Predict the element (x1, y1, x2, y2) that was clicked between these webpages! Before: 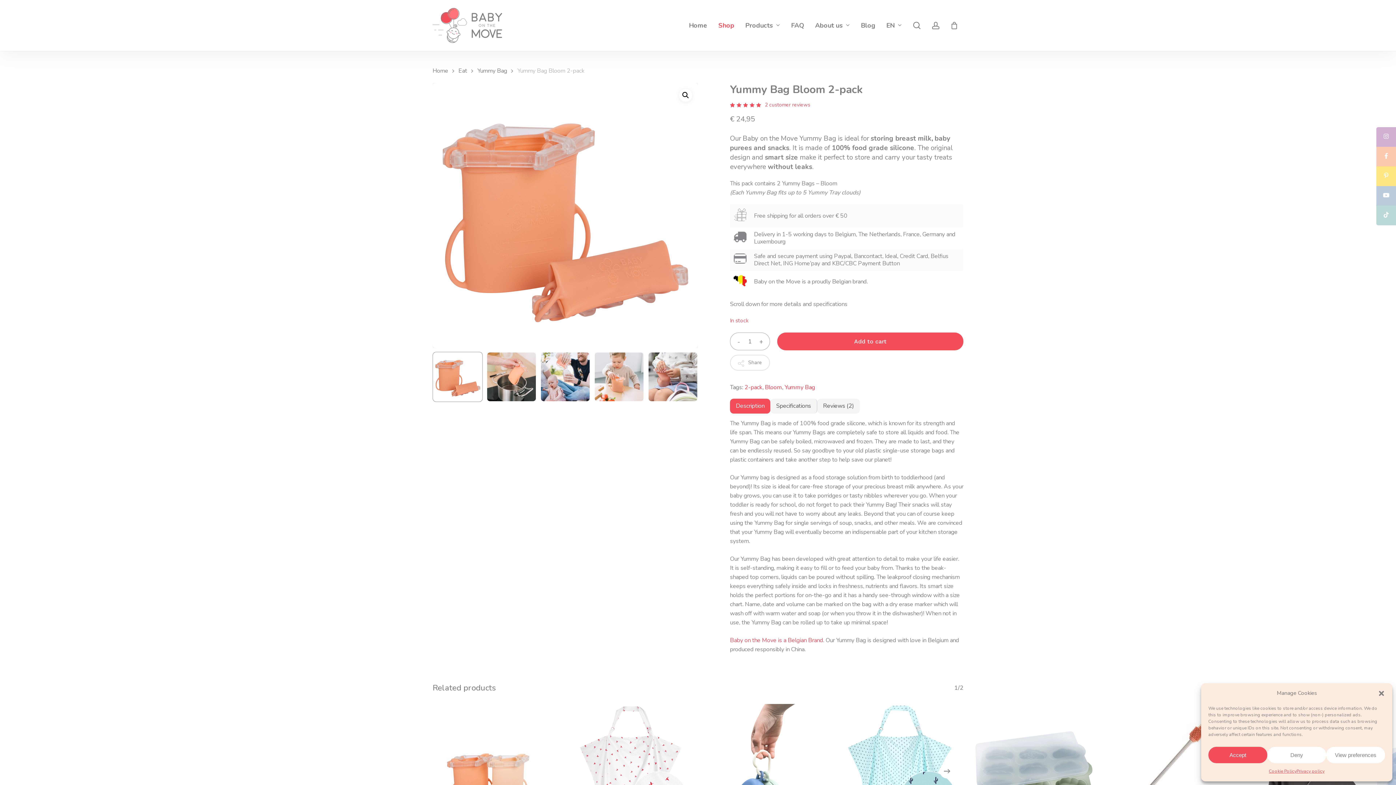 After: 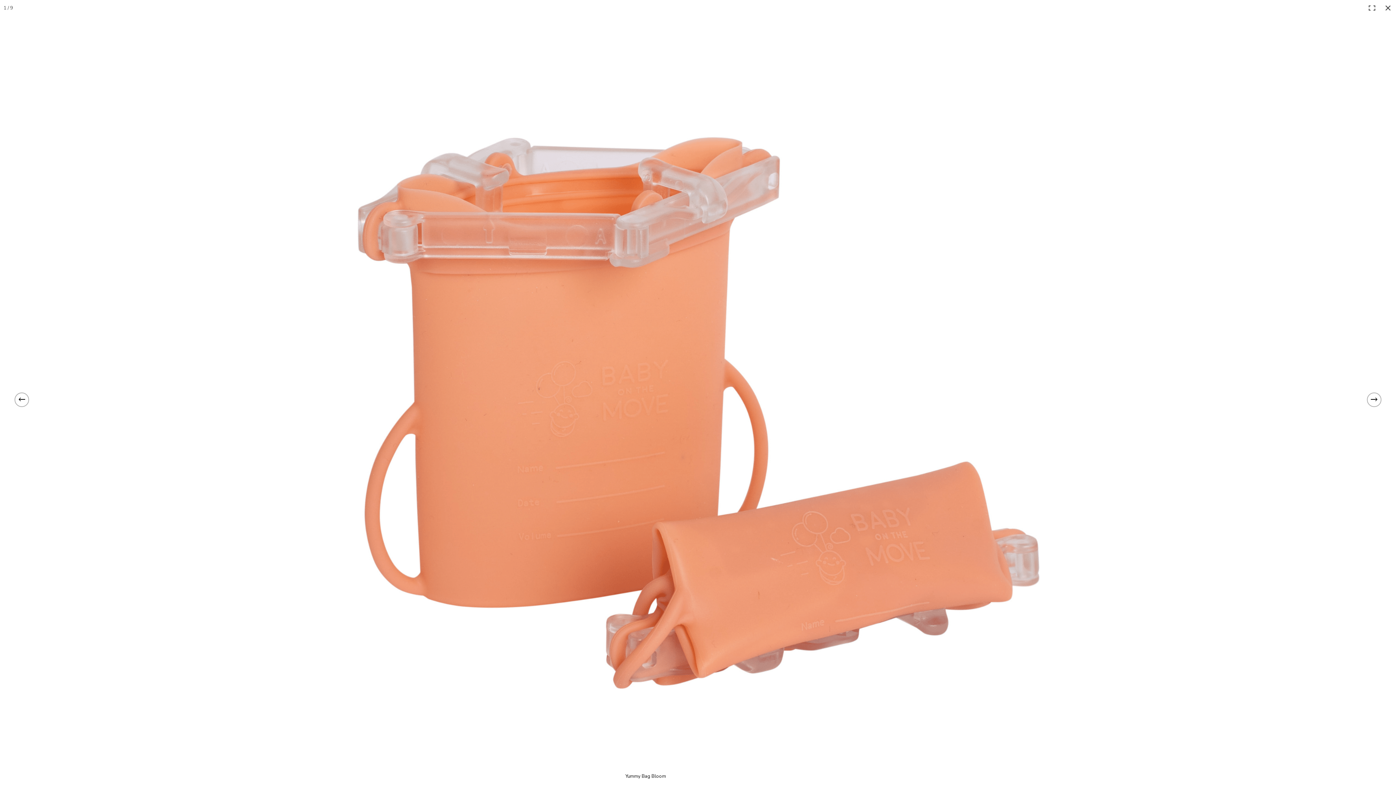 Action: label: View full-screen image gallery bbox: (679, 88, 692, 101)